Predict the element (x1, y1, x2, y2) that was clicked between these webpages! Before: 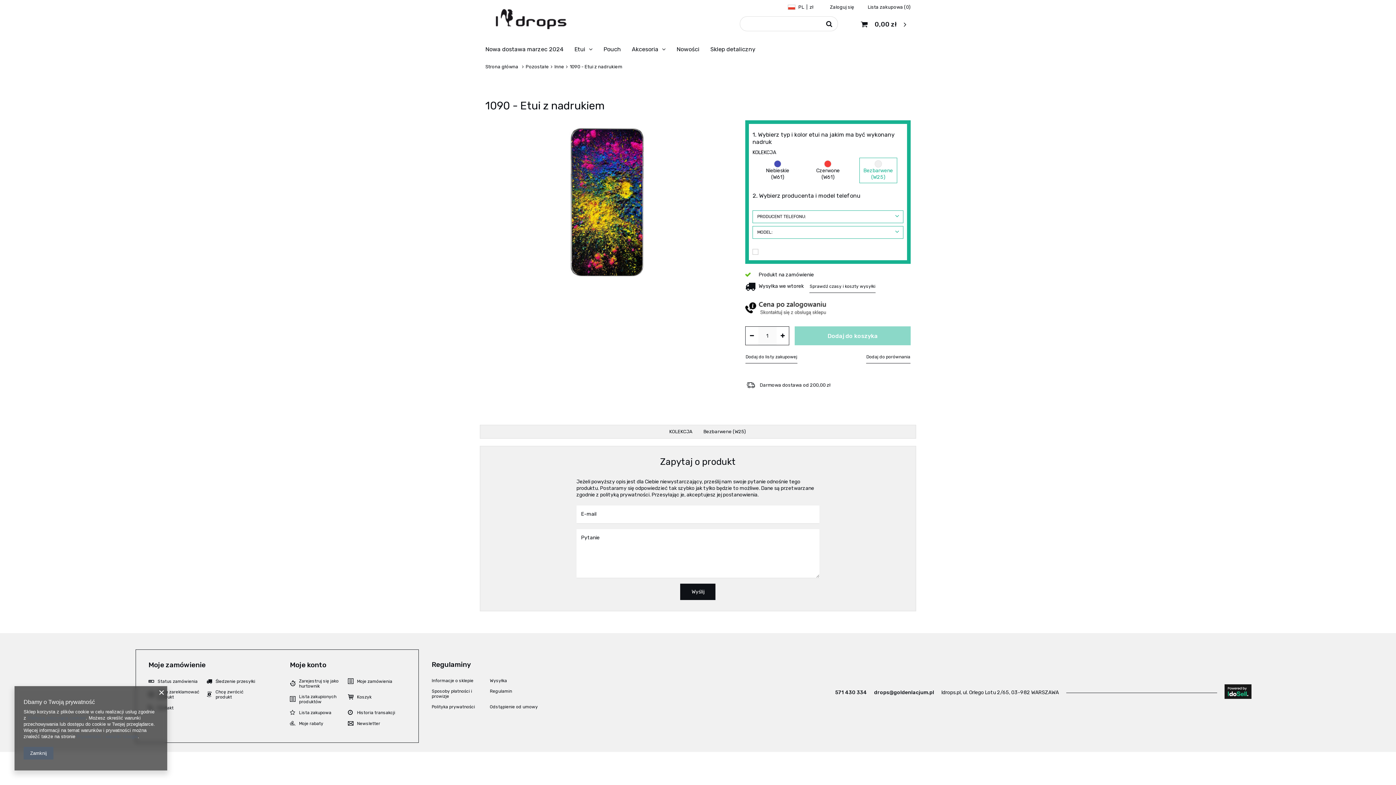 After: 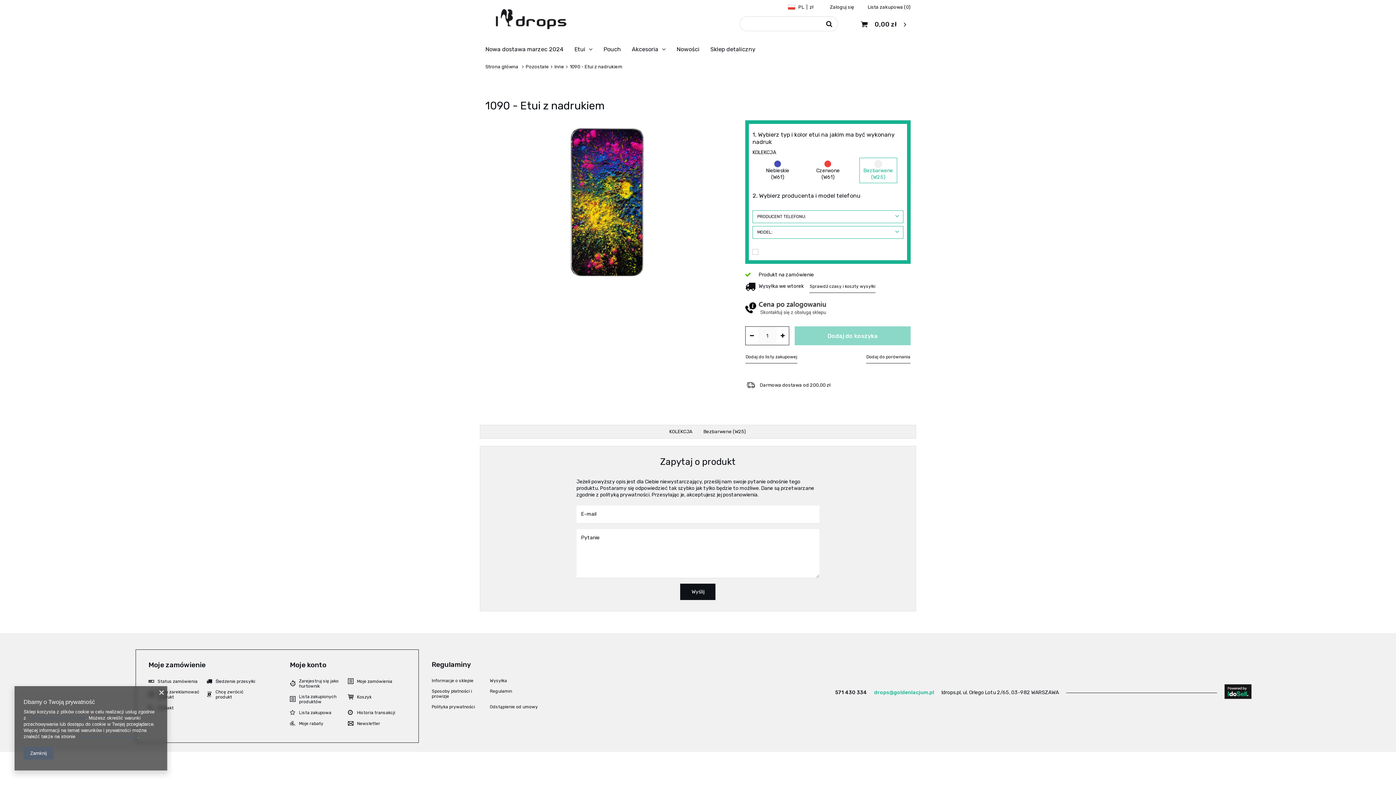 Action: label: drops@goldenlacjum.pl bbox: (874, 689, 934, 695)